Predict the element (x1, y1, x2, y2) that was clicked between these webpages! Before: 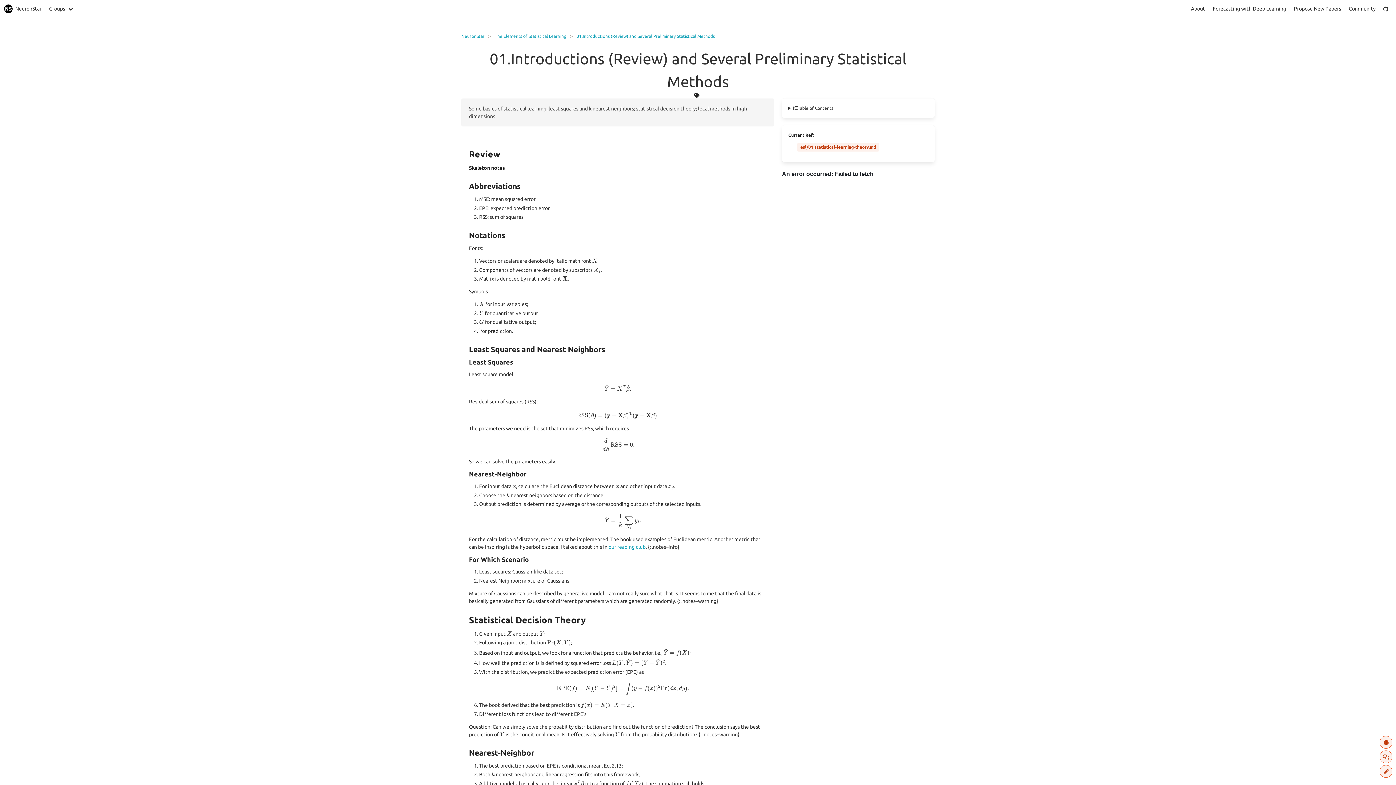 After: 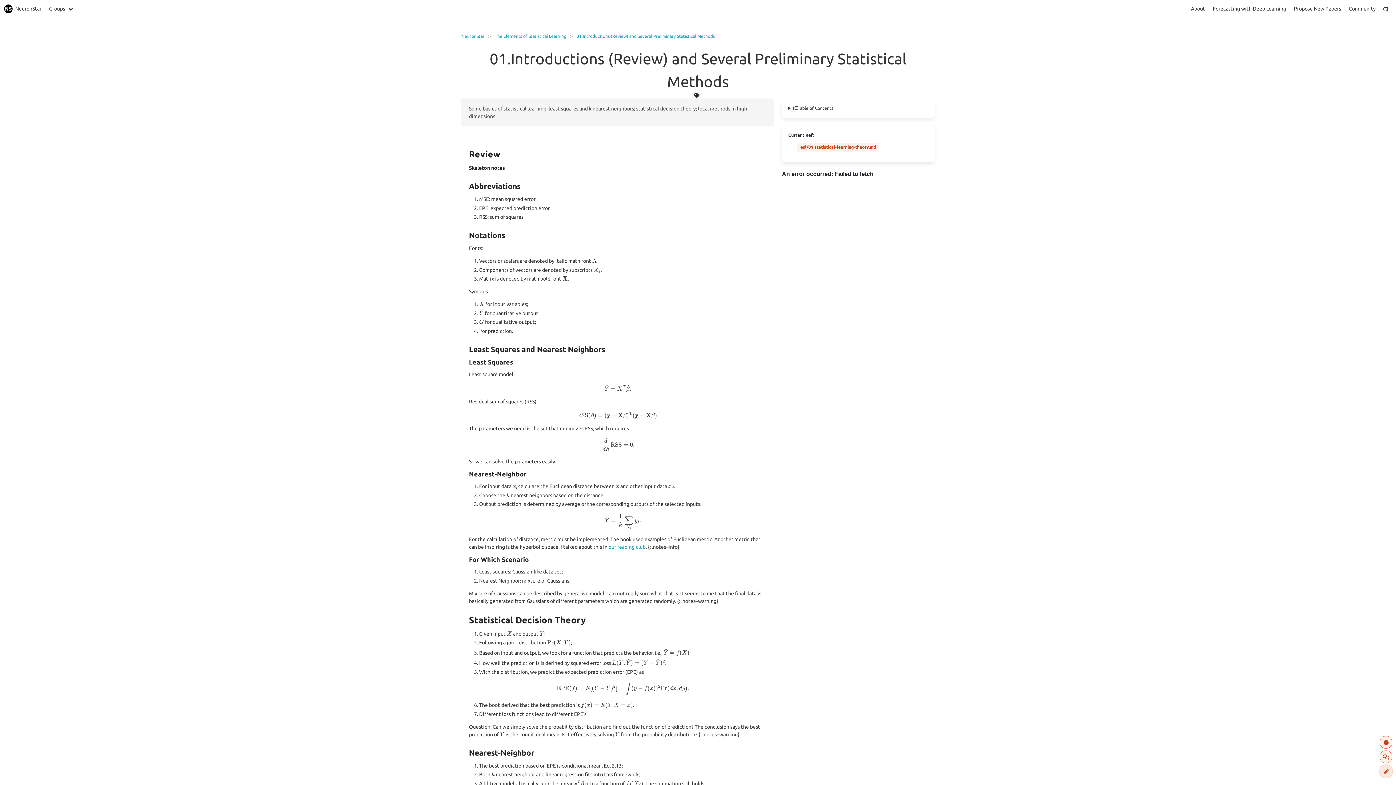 Action: bbox: (1380, 765, 1392, 778)